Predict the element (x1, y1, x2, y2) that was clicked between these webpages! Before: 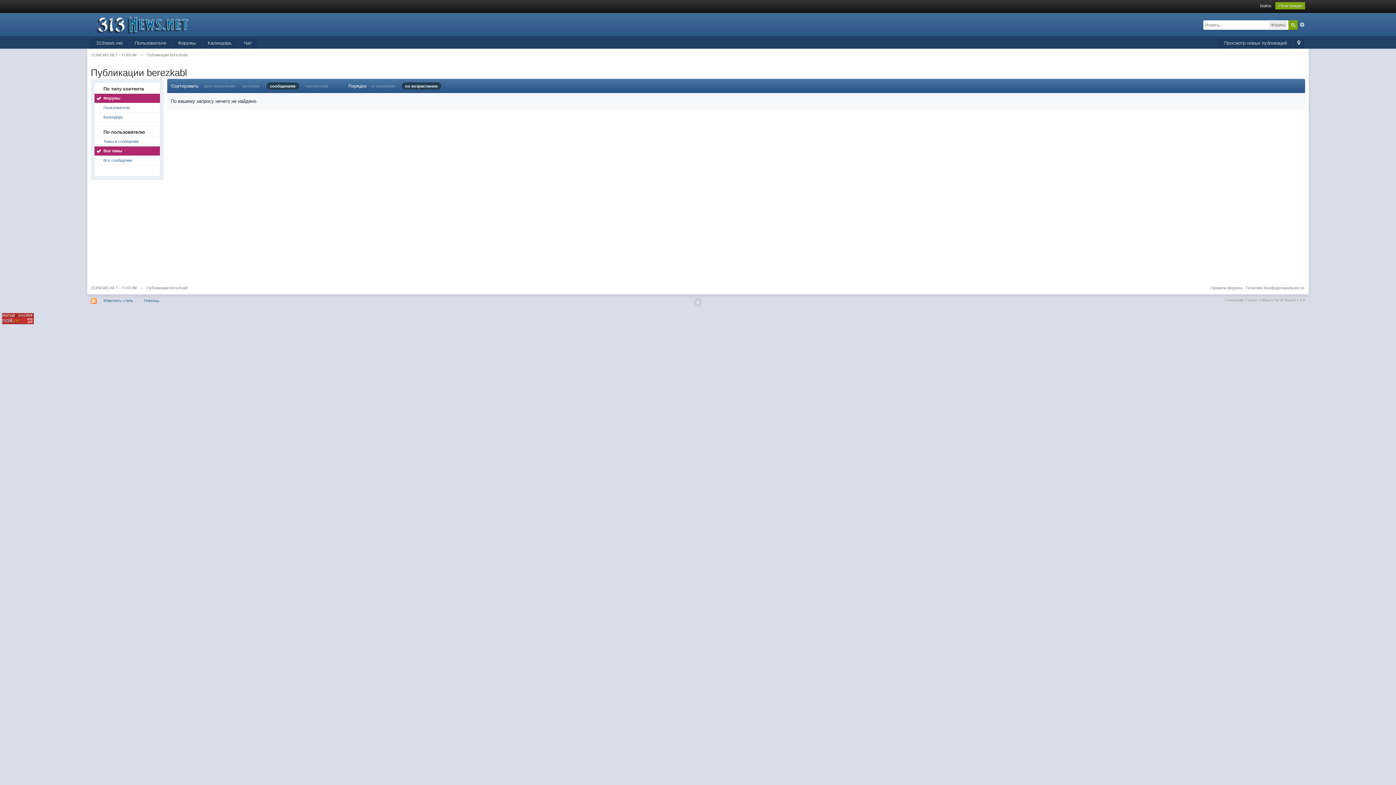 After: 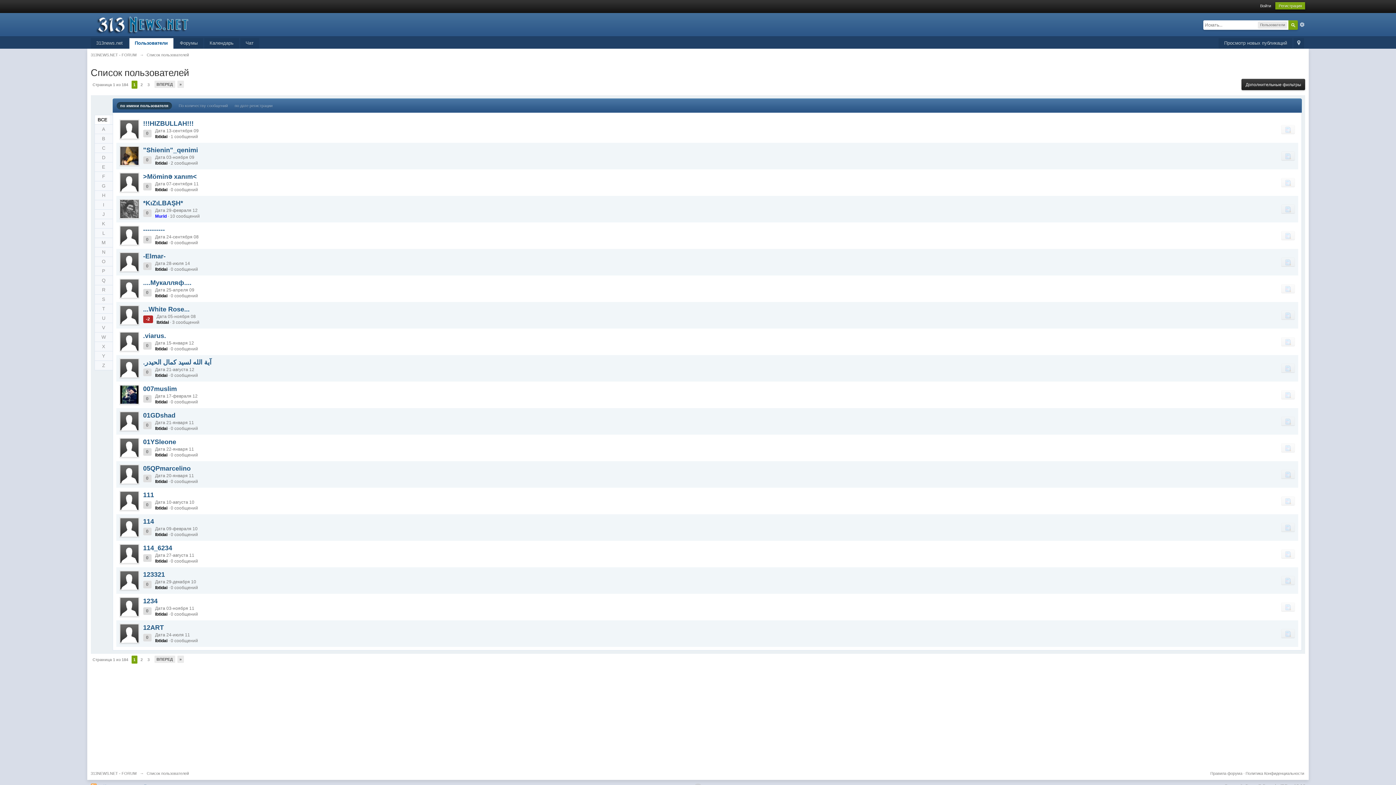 Action: bbox: (129, 38, 171, 48) label: Пользователи